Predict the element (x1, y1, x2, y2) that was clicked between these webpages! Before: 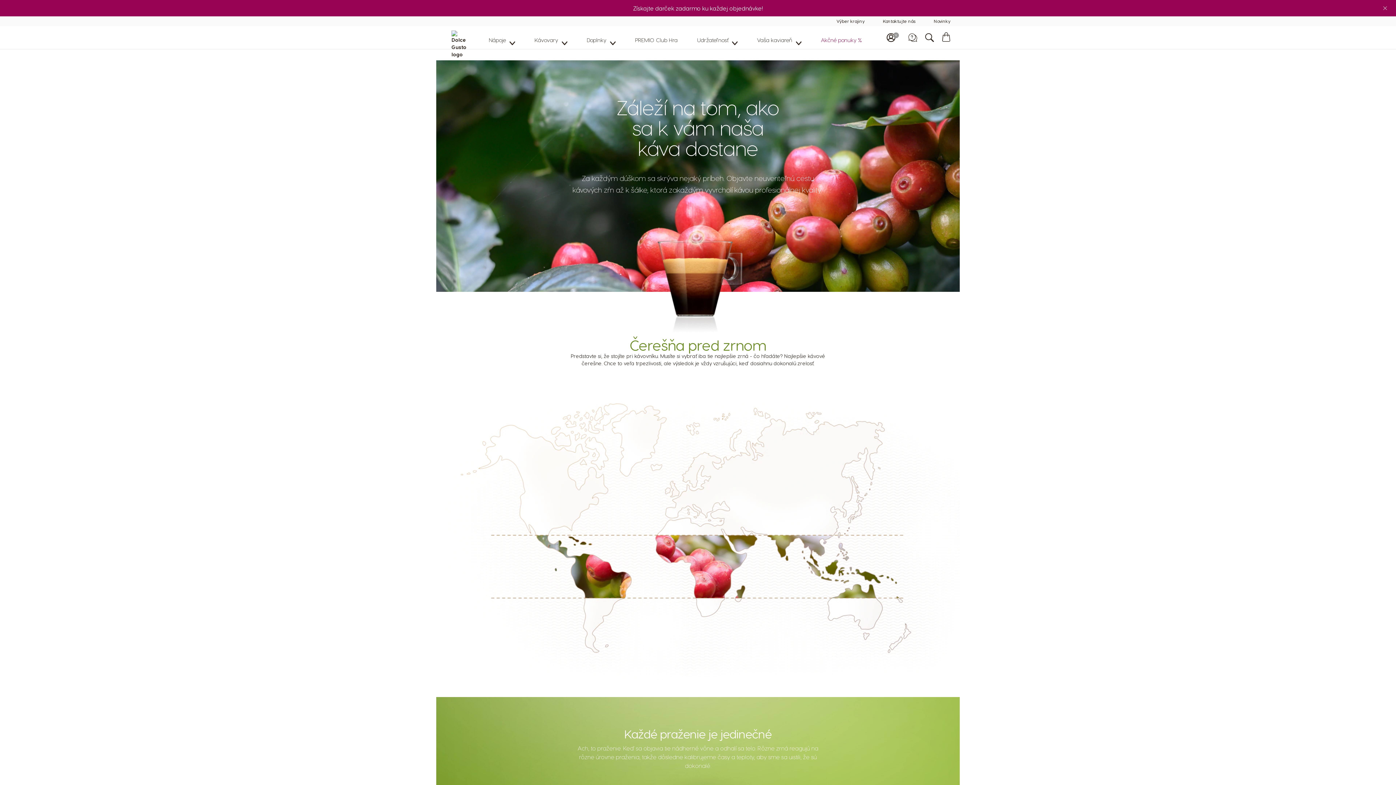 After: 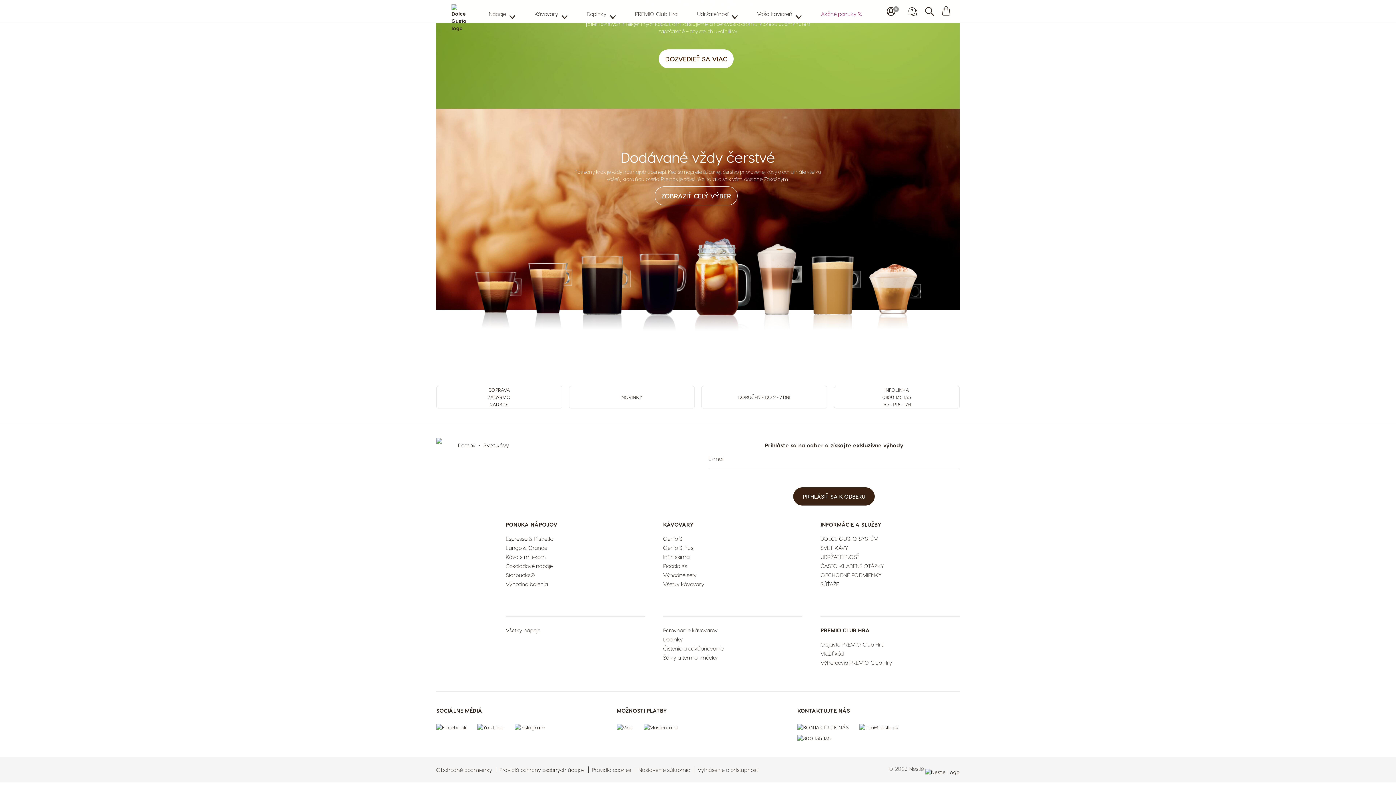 Action: label: Novinky bbox: (934, 18, 950, 23)